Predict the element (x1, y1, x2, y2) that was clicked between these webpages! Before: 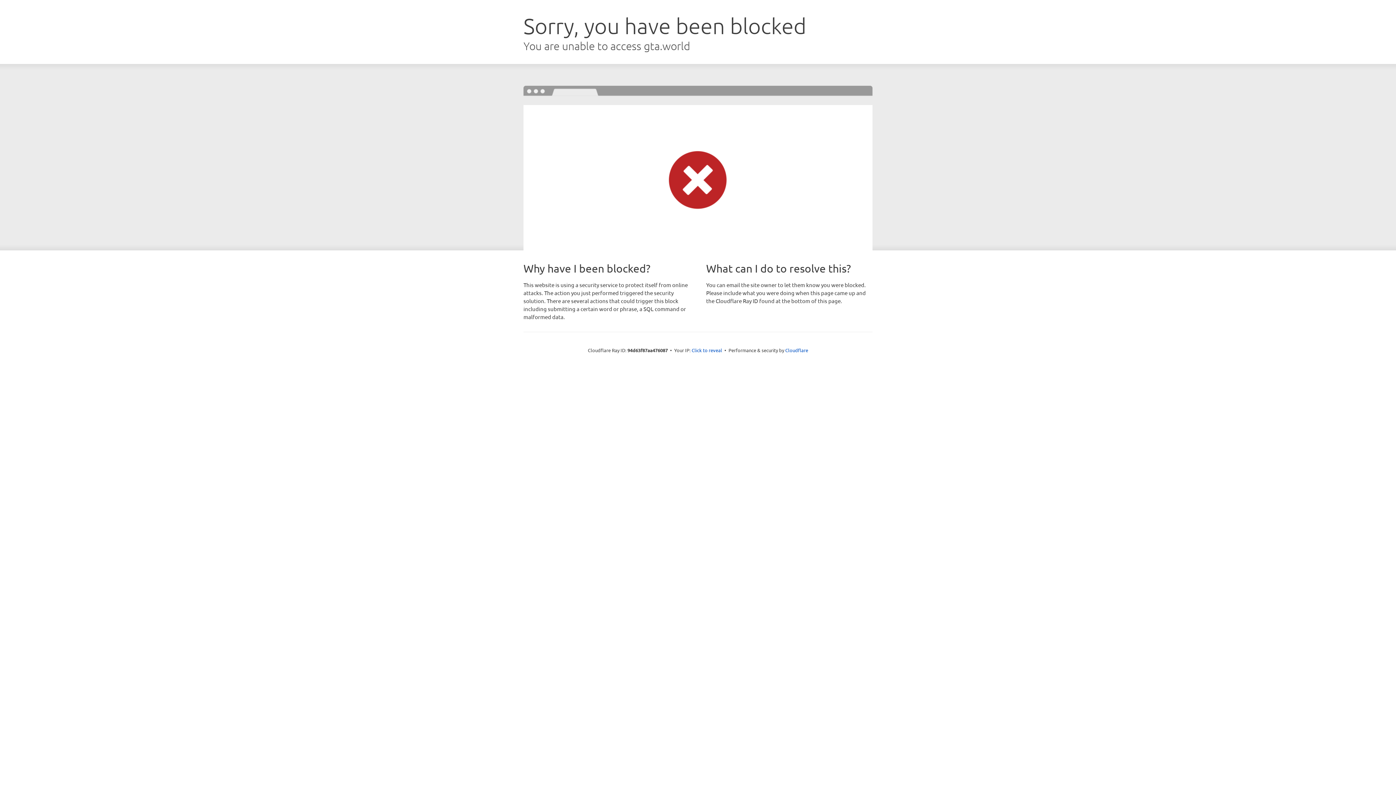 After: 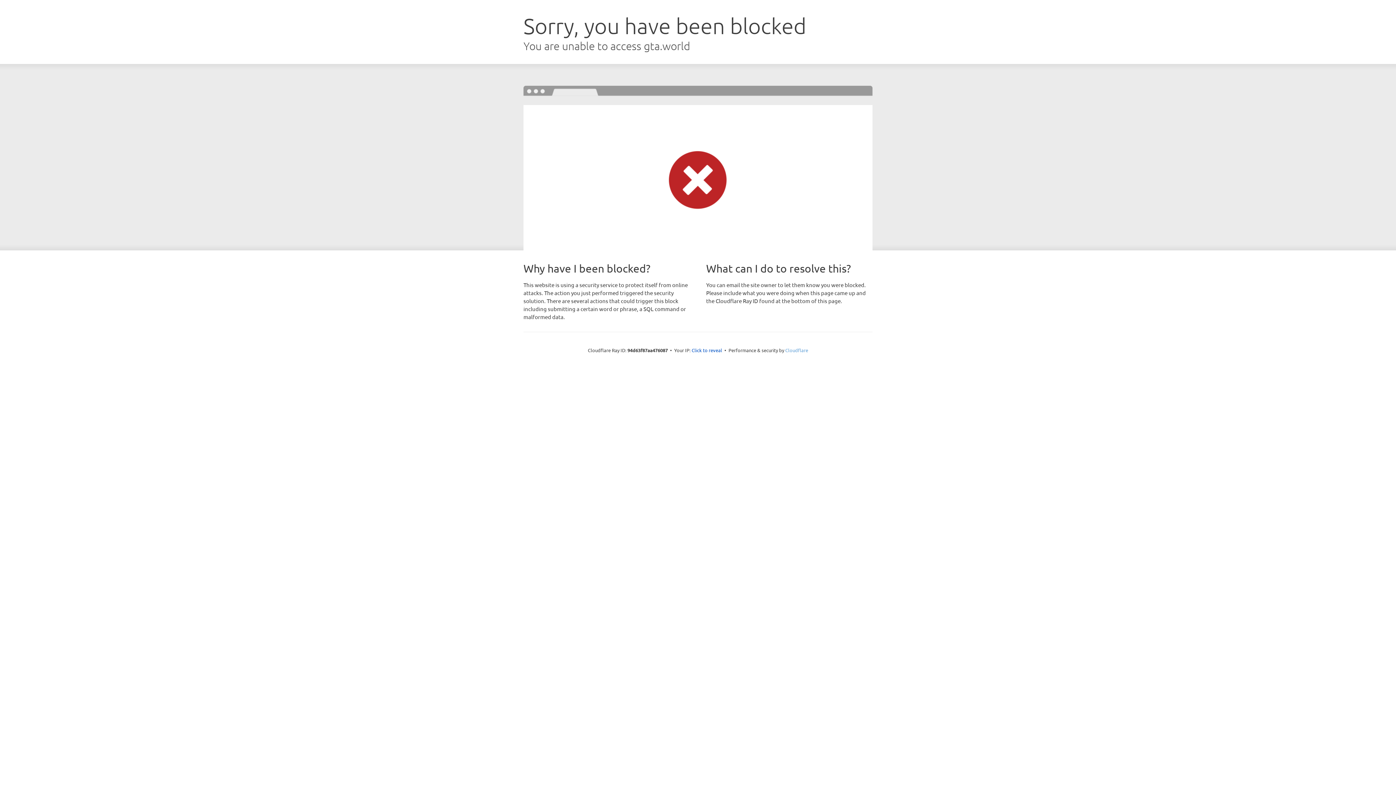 Action: label: Cloudflare bbox: (785, 347, 808, 353)